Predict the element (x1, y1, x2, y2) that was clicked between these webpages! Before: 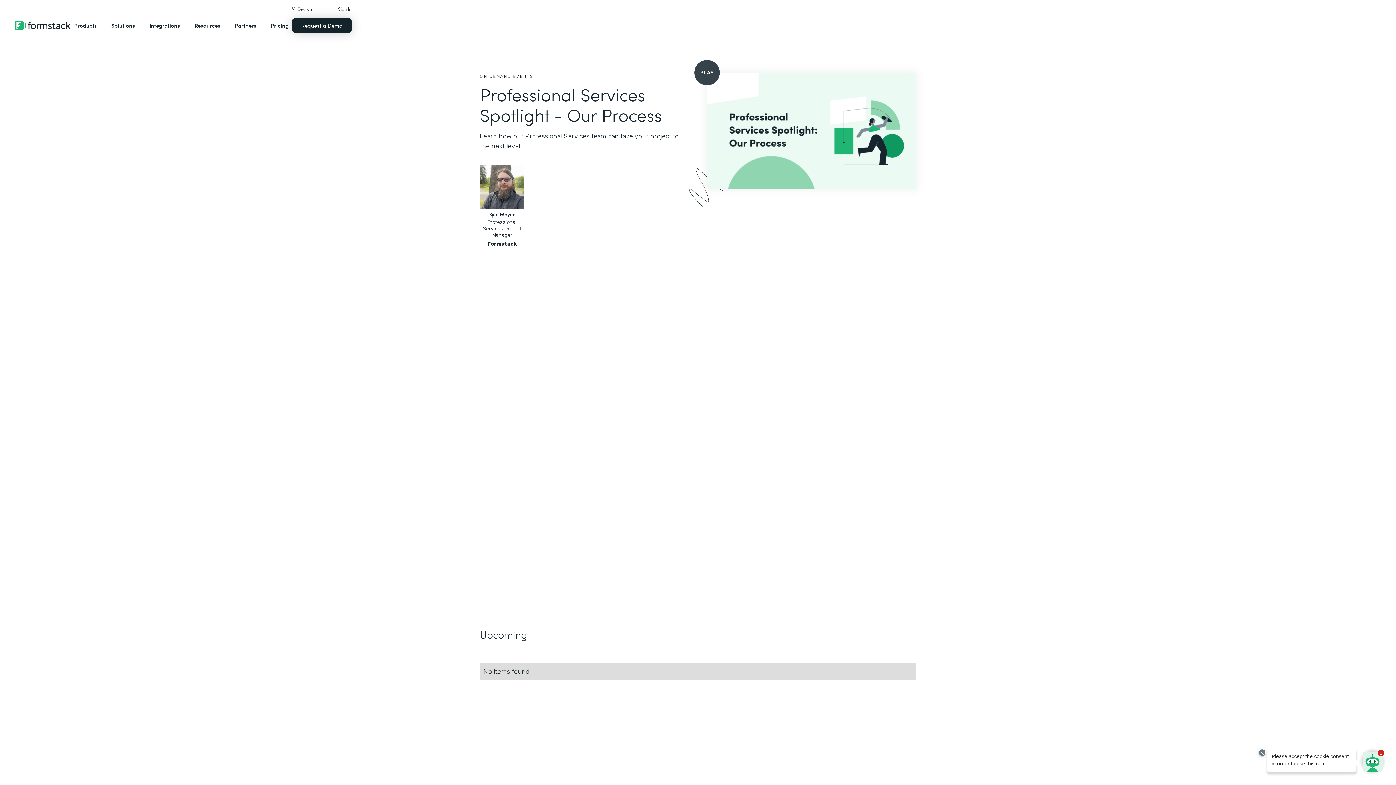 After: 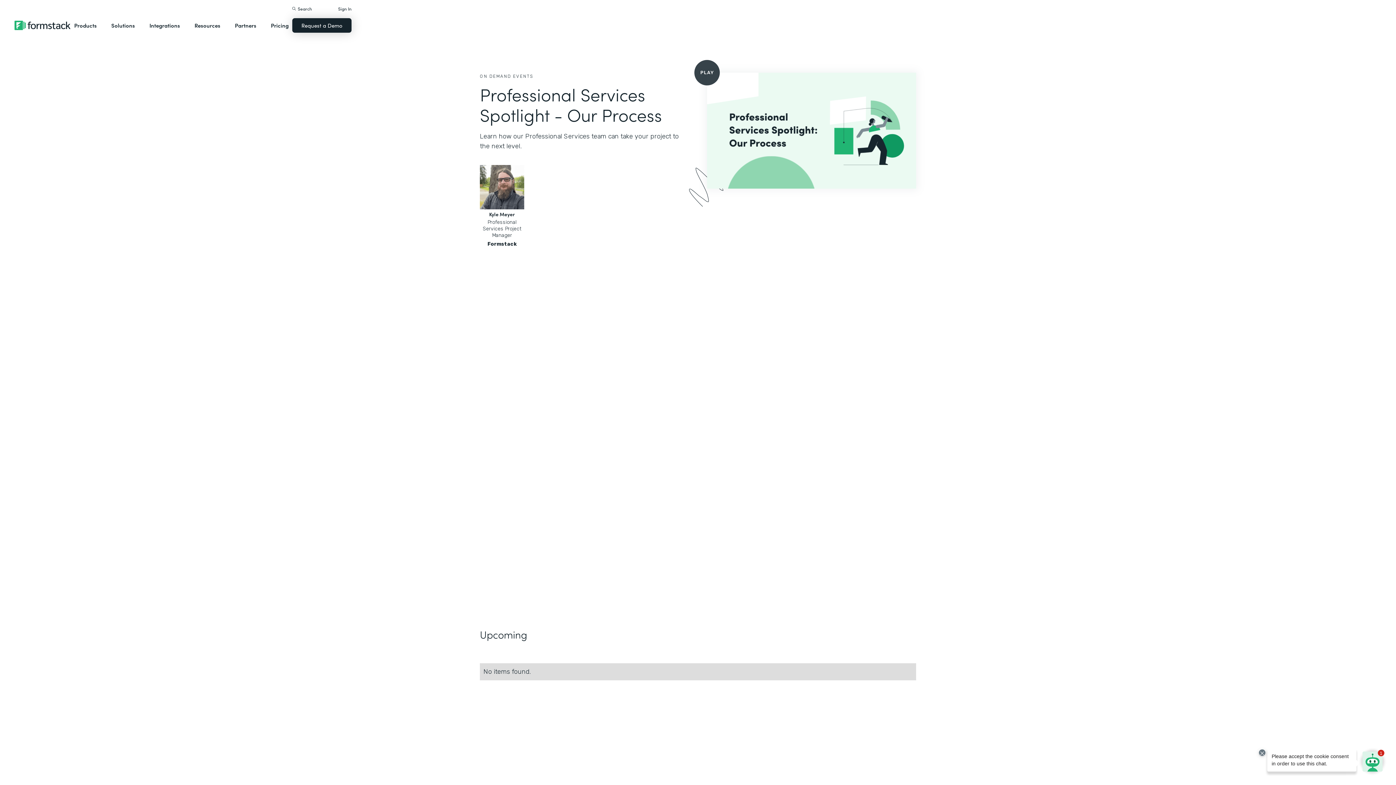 Action: bbox: (864, 521, 894, 529) label: this form